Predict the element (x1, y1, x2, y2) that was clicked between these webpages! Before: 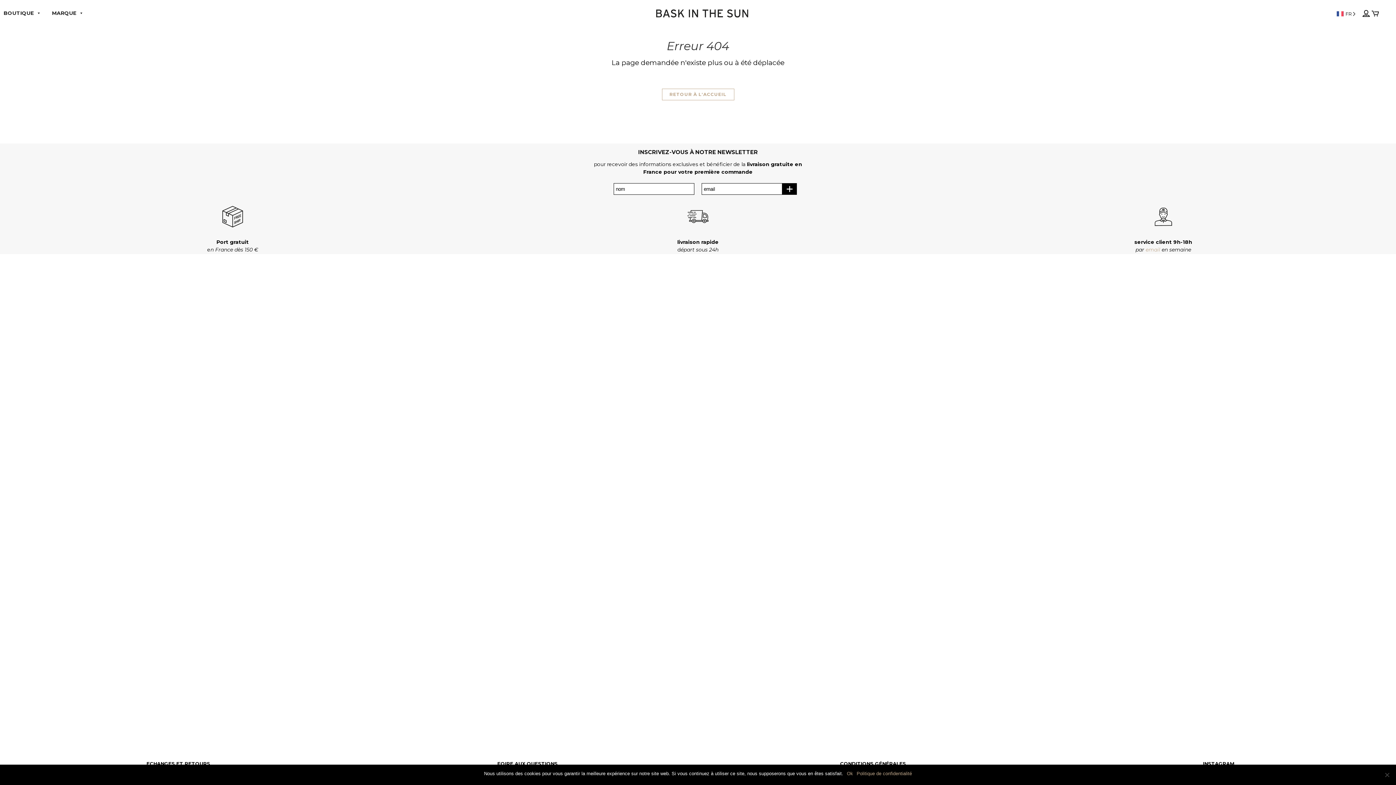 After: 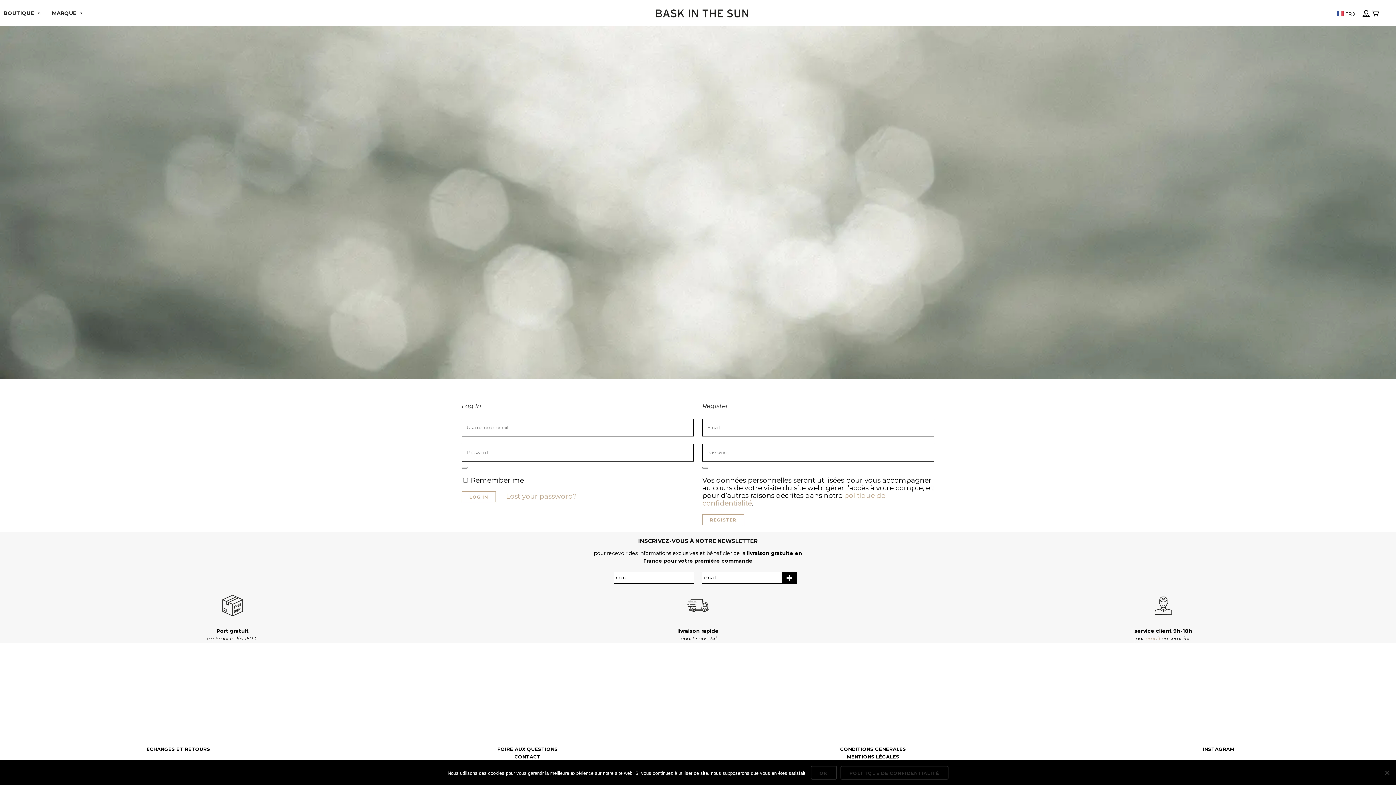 Action: bbox: (1361, 8, 1369, 15)